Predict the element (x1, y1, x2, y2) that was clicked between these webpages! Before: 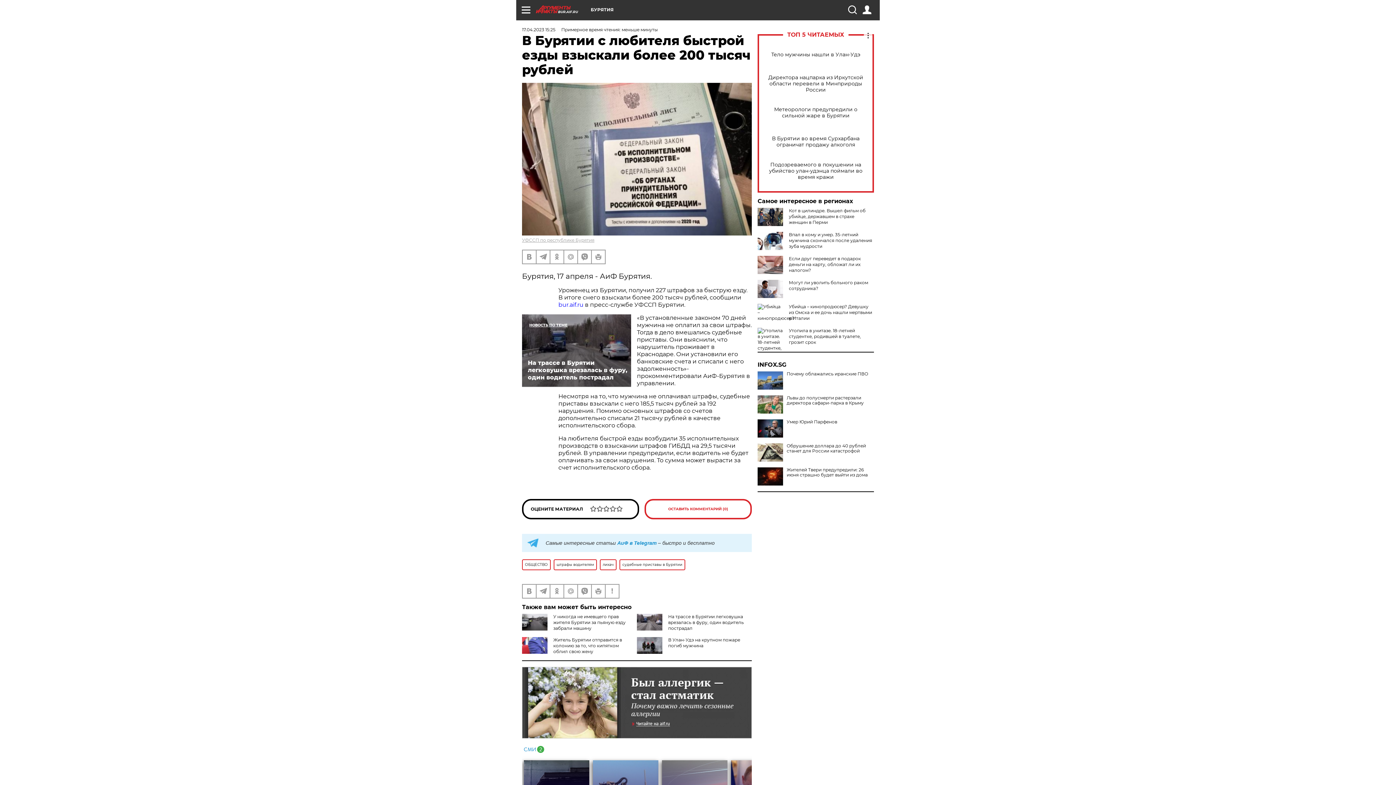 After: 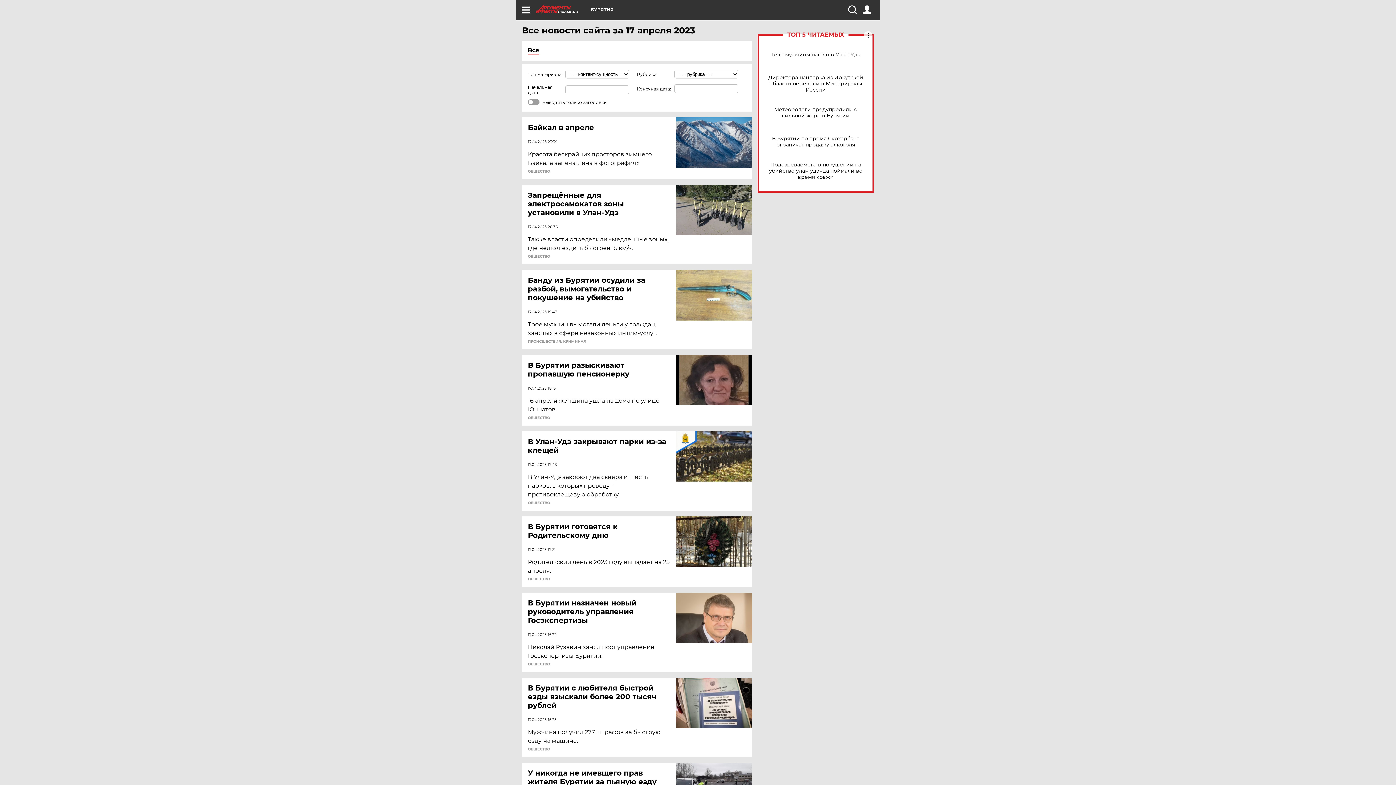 Action: label: 17.04.2023 15:25 bbox: (522, 26, 555, 32)